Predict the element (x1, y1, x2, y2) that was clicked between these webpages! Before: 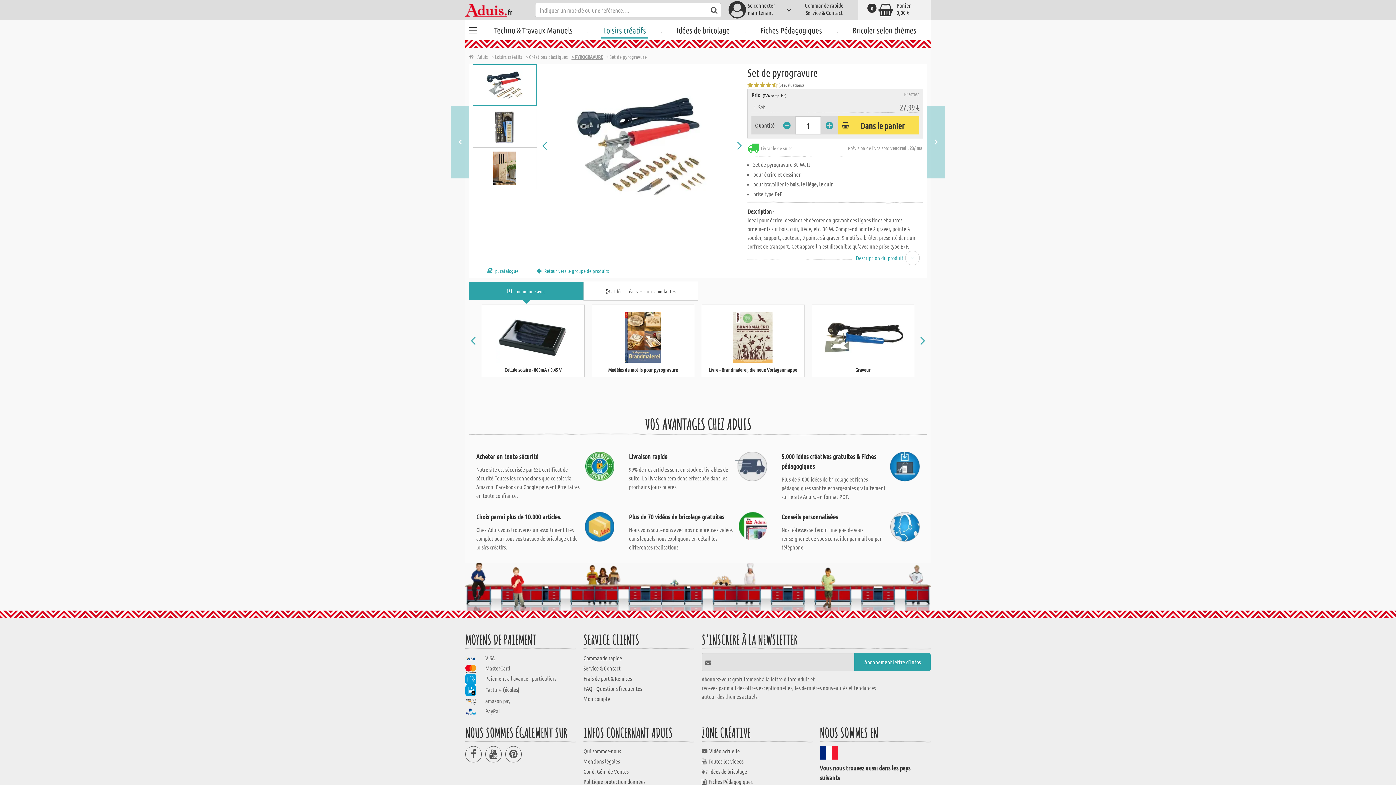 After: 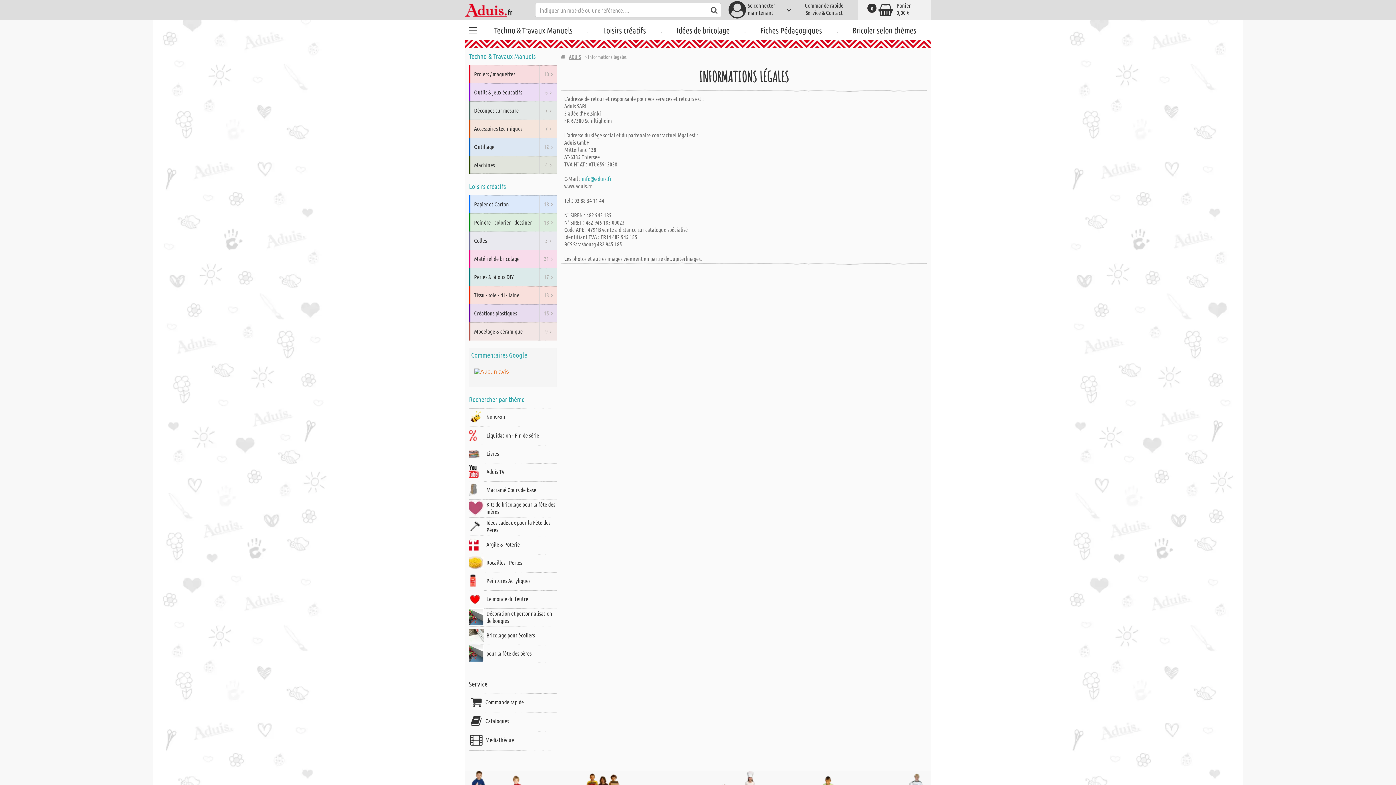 Action: label: Mentions légales bbox: (583, 758, 620, 764)